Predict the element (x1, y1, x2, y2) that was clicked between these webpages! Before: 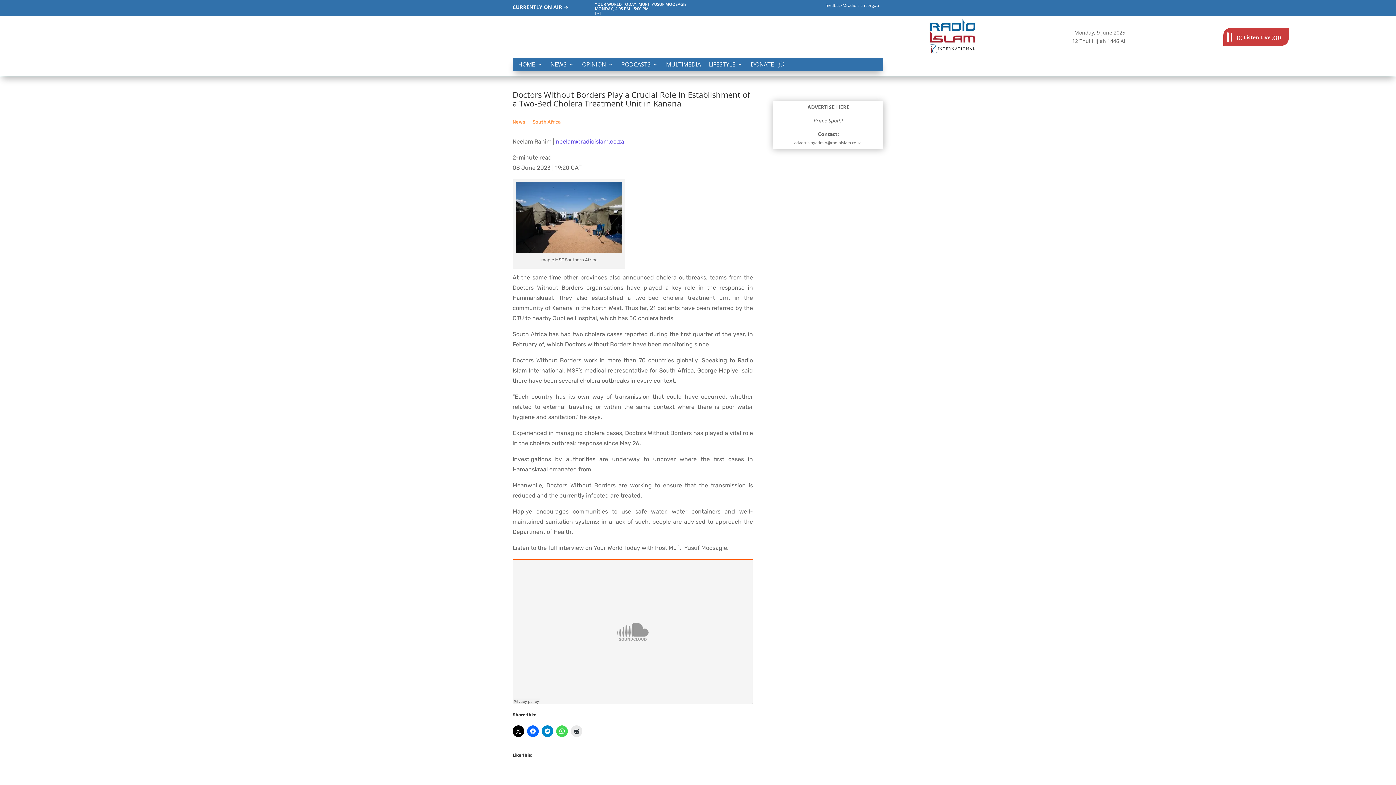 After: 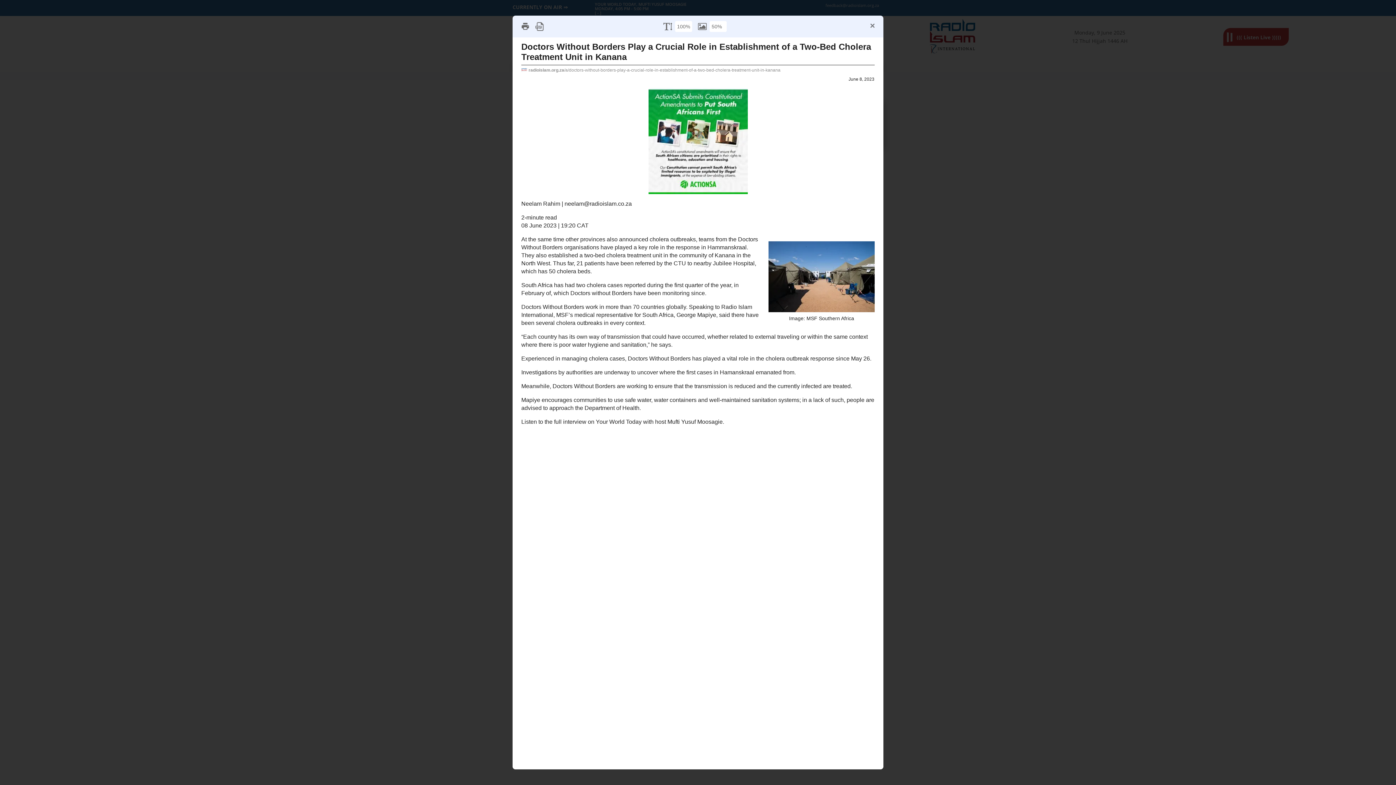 Action: bbox: (570, 725, 582, 737)